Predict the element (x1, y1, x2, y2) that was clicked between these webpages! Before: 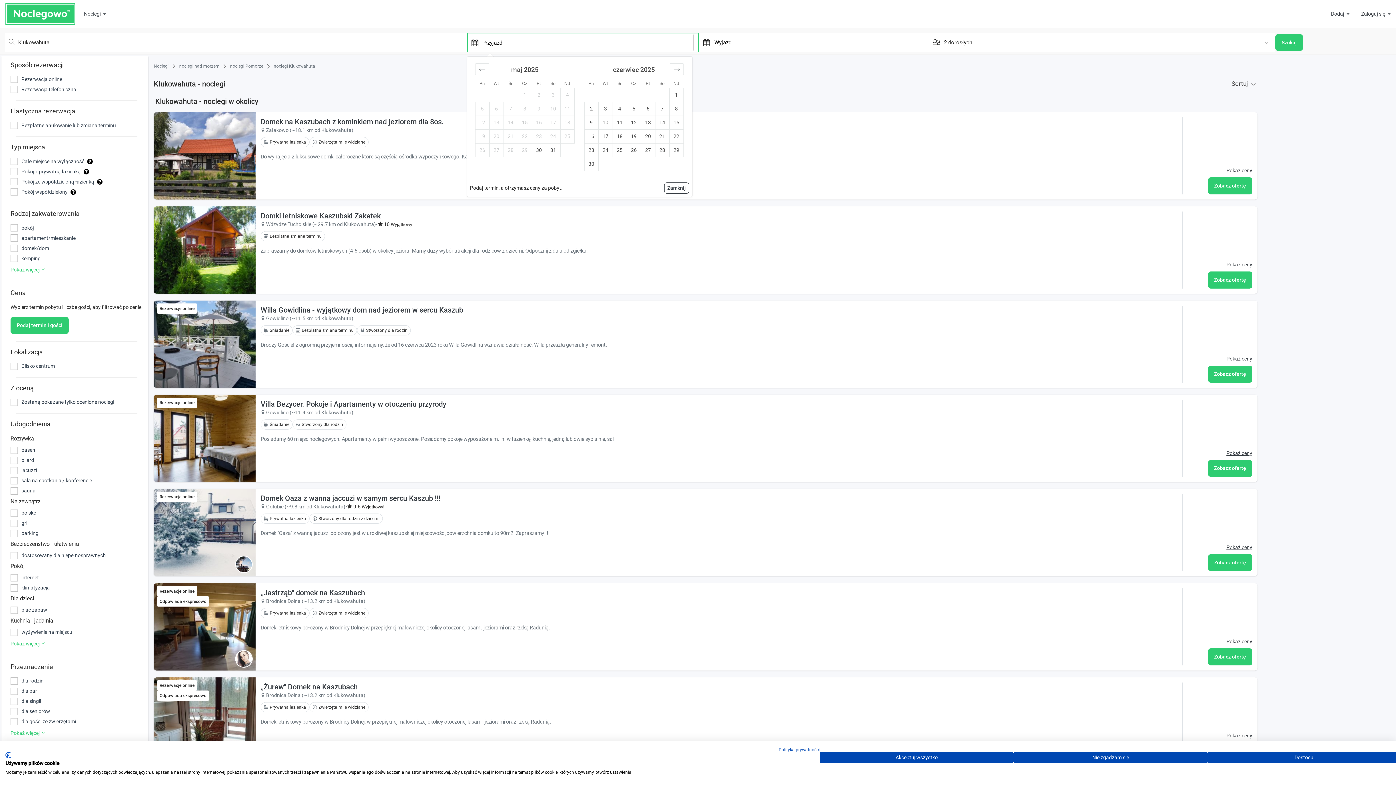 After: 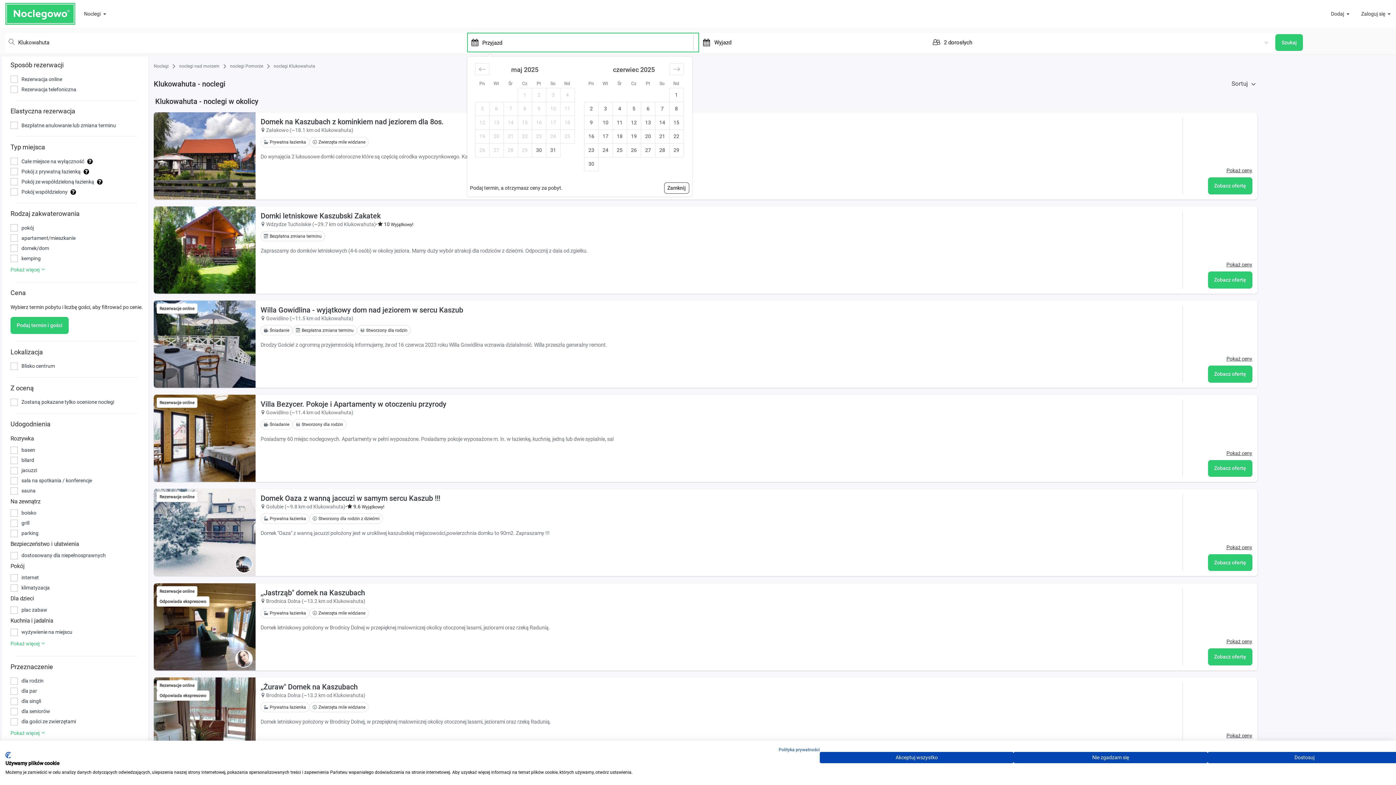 Action: label: Not available. sobota, 24 maja 2025 bbox: (546, 129, 560, 143)